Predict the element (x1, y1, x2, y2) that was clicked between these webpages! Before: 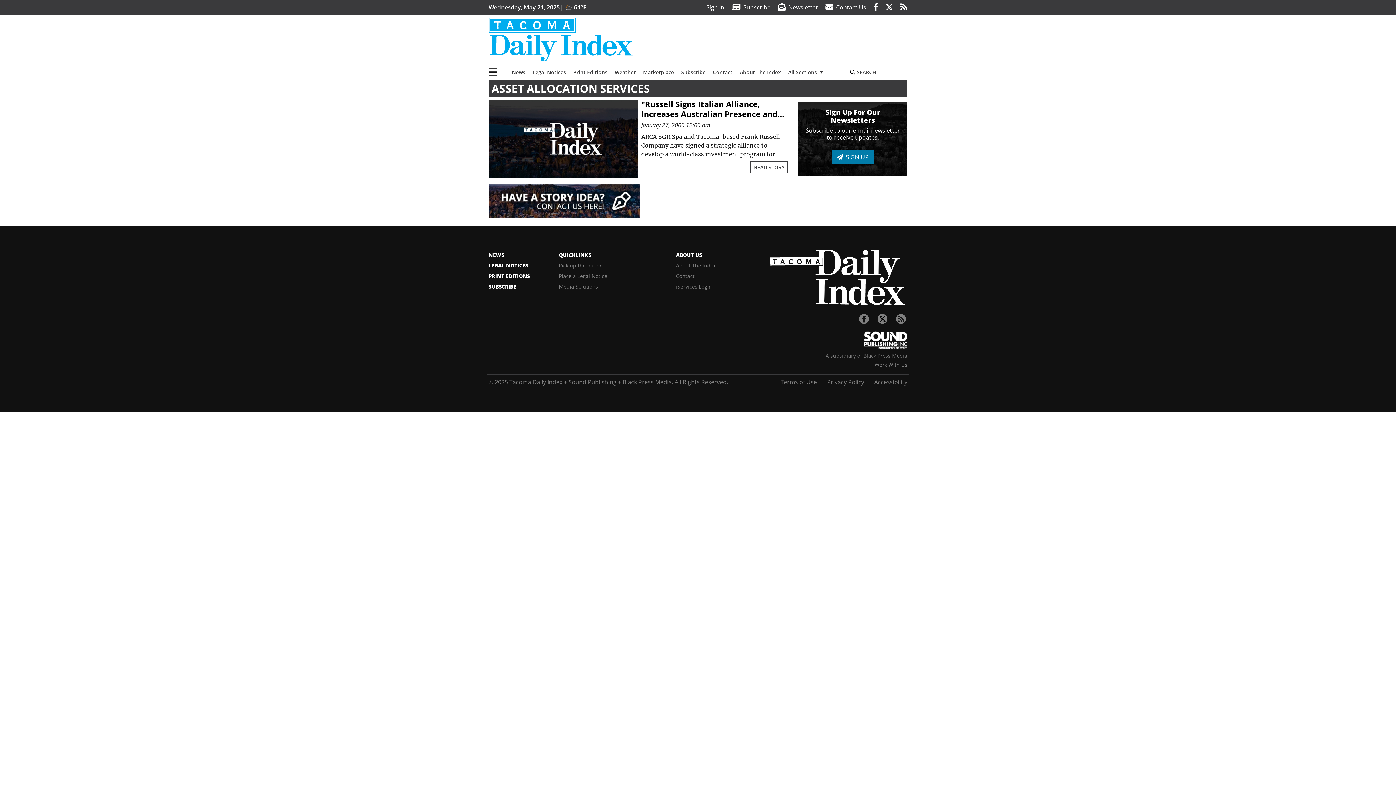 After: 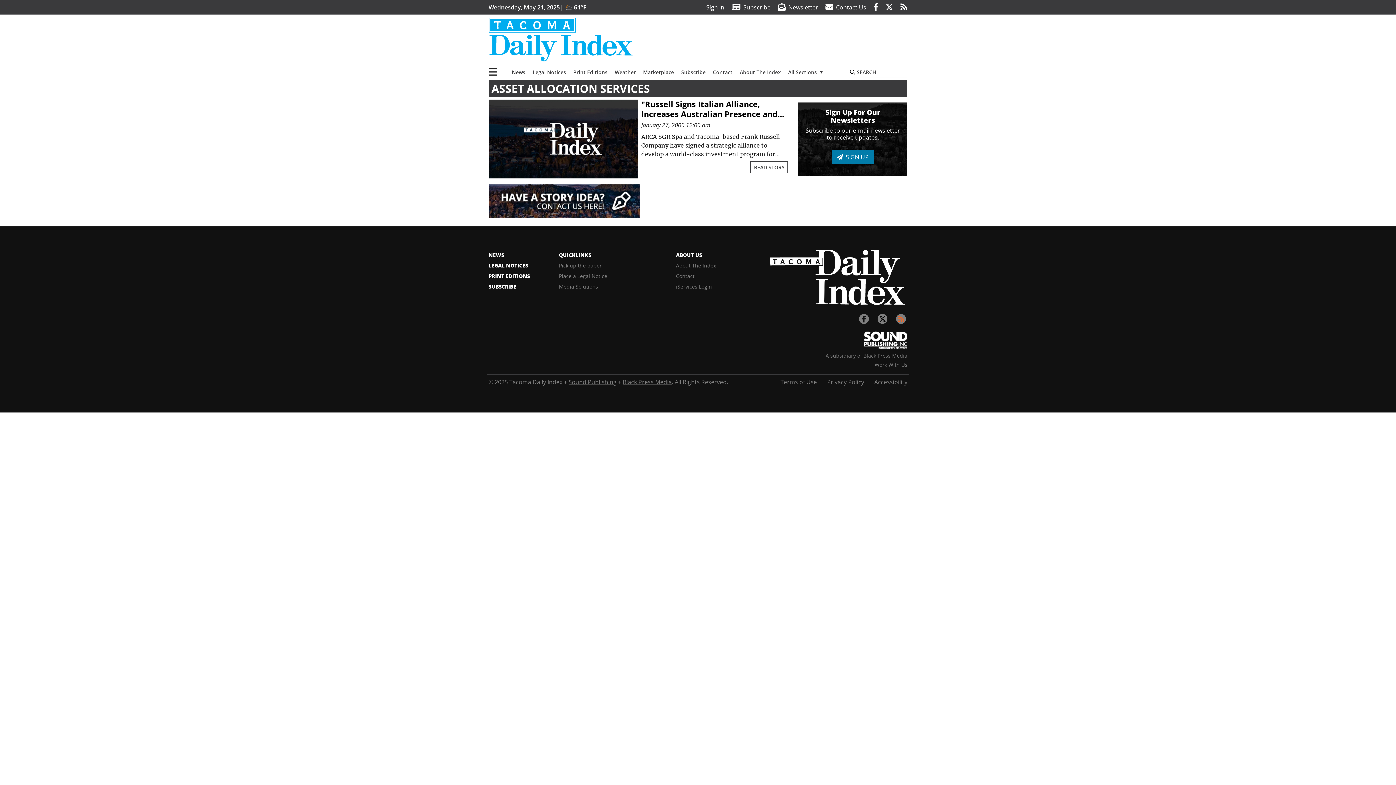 Action: bbox: (894, 314, 907, 324)